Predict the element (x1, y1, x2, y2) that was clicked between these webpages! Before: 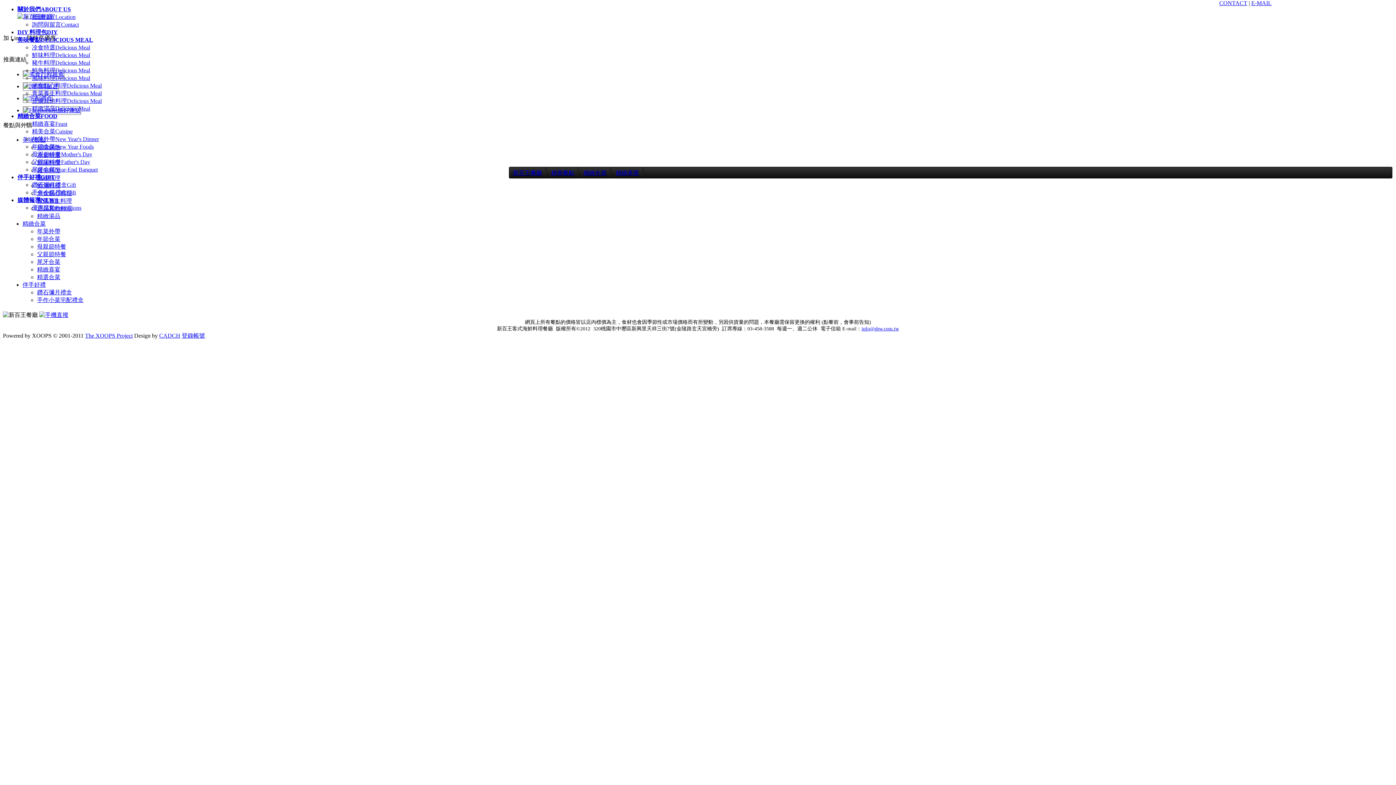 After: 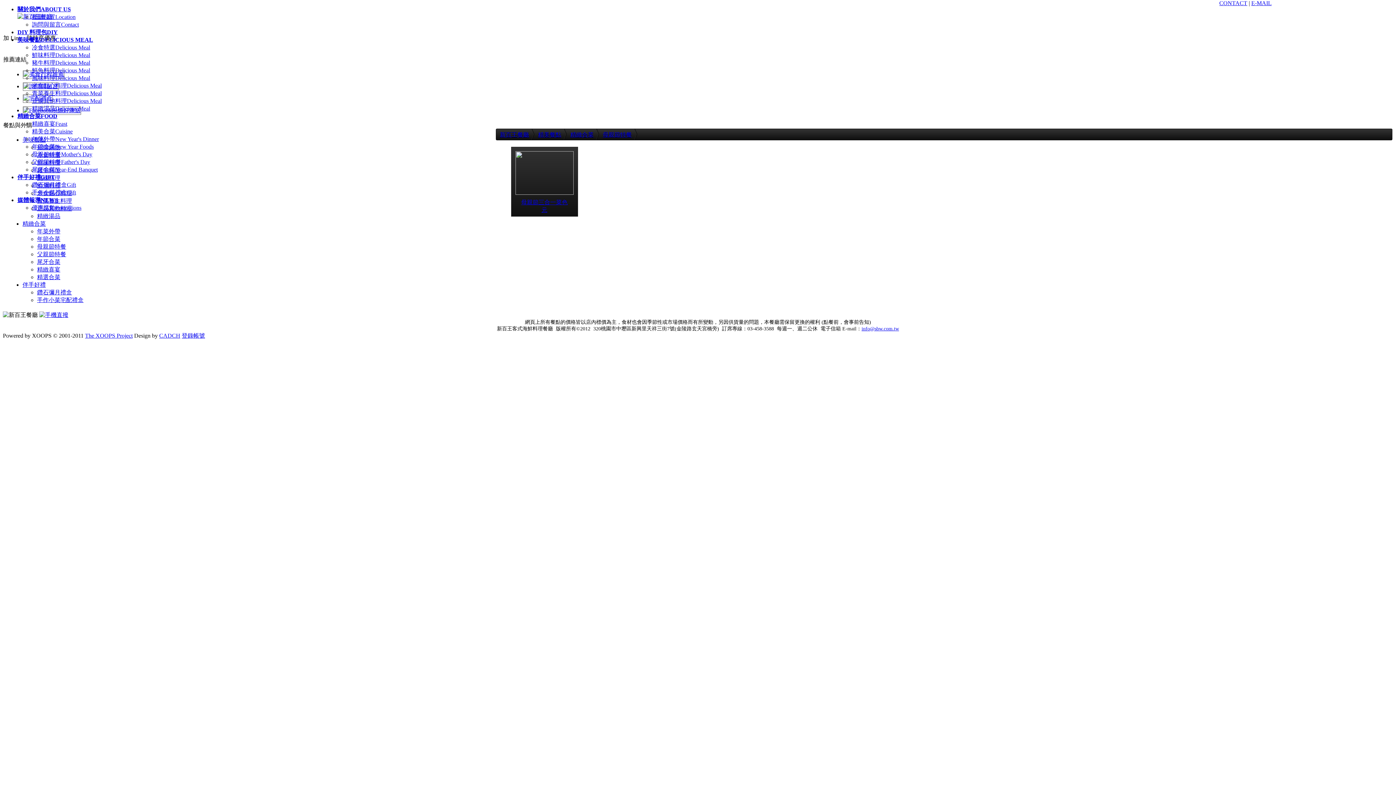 Action: label: 母親節特餐Mother's Day bbox: (32, 151, 92, 157)